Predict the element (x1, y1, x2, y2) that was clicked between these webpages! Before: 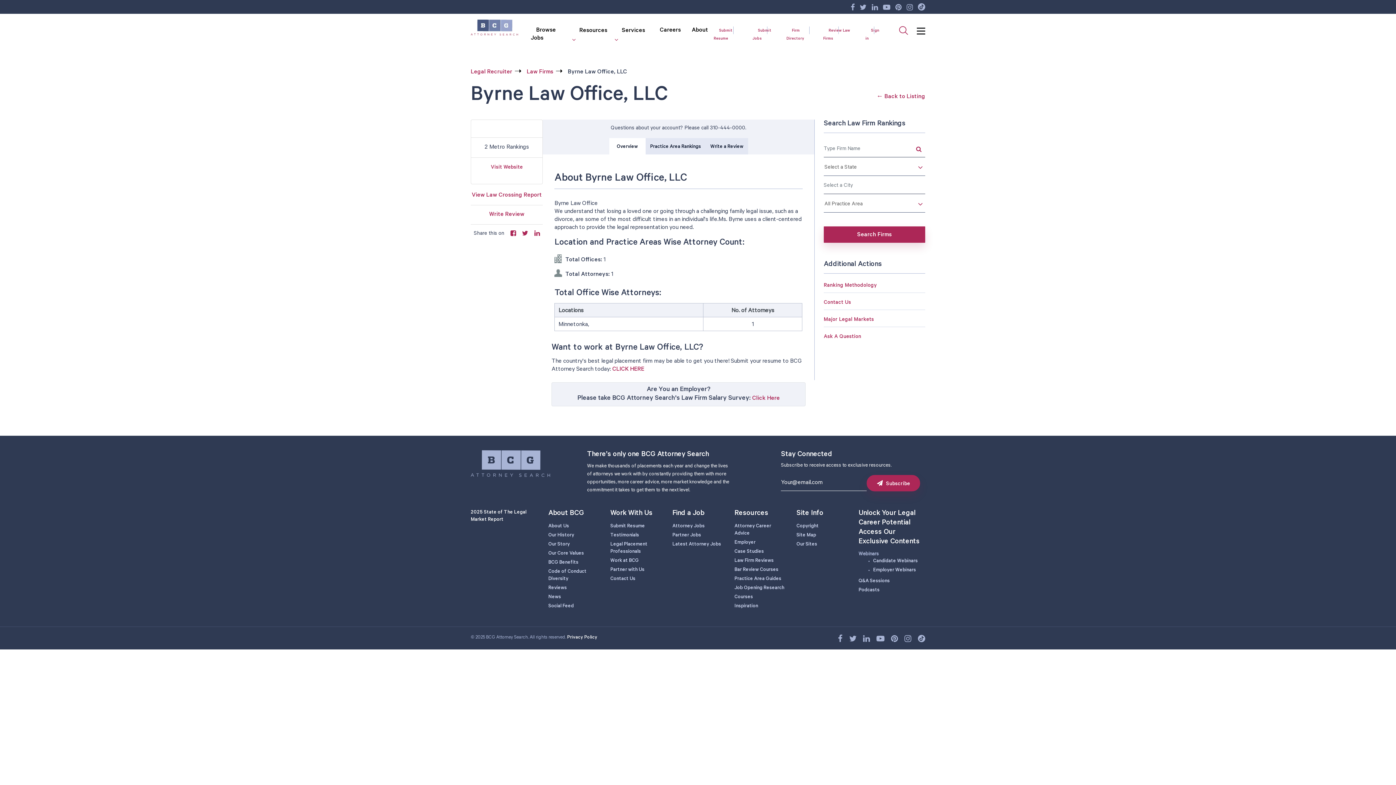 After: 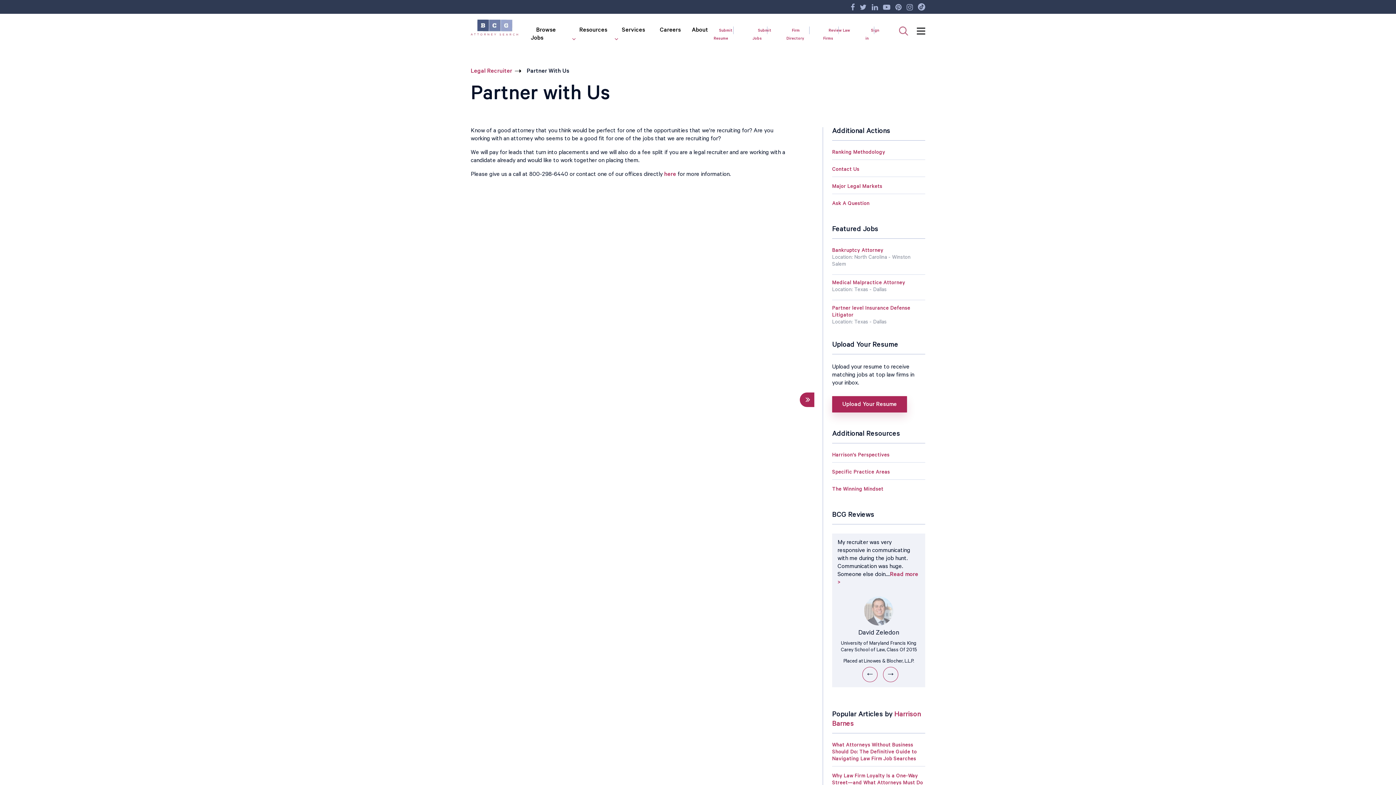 Action: label: Partner with Us bbox: (610, 567, 644, 573)